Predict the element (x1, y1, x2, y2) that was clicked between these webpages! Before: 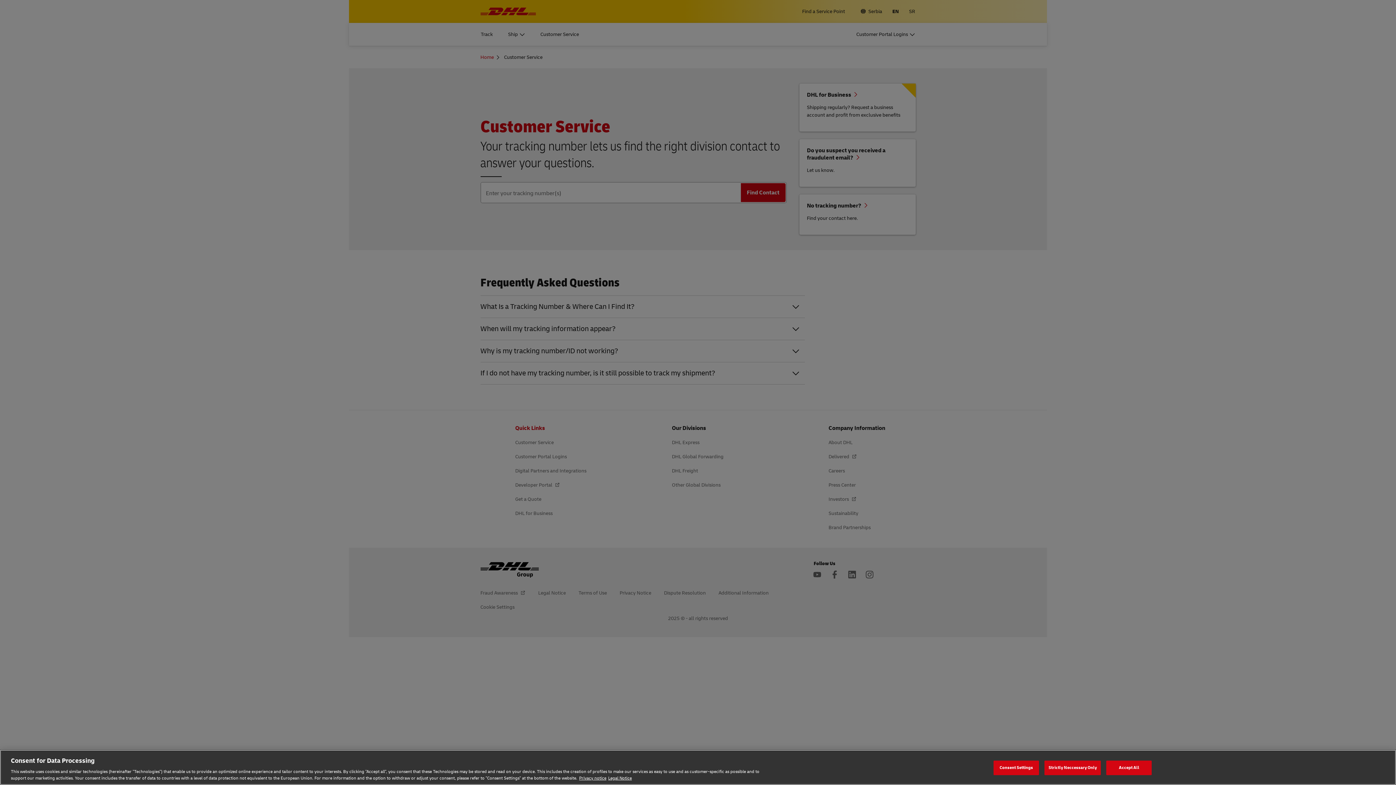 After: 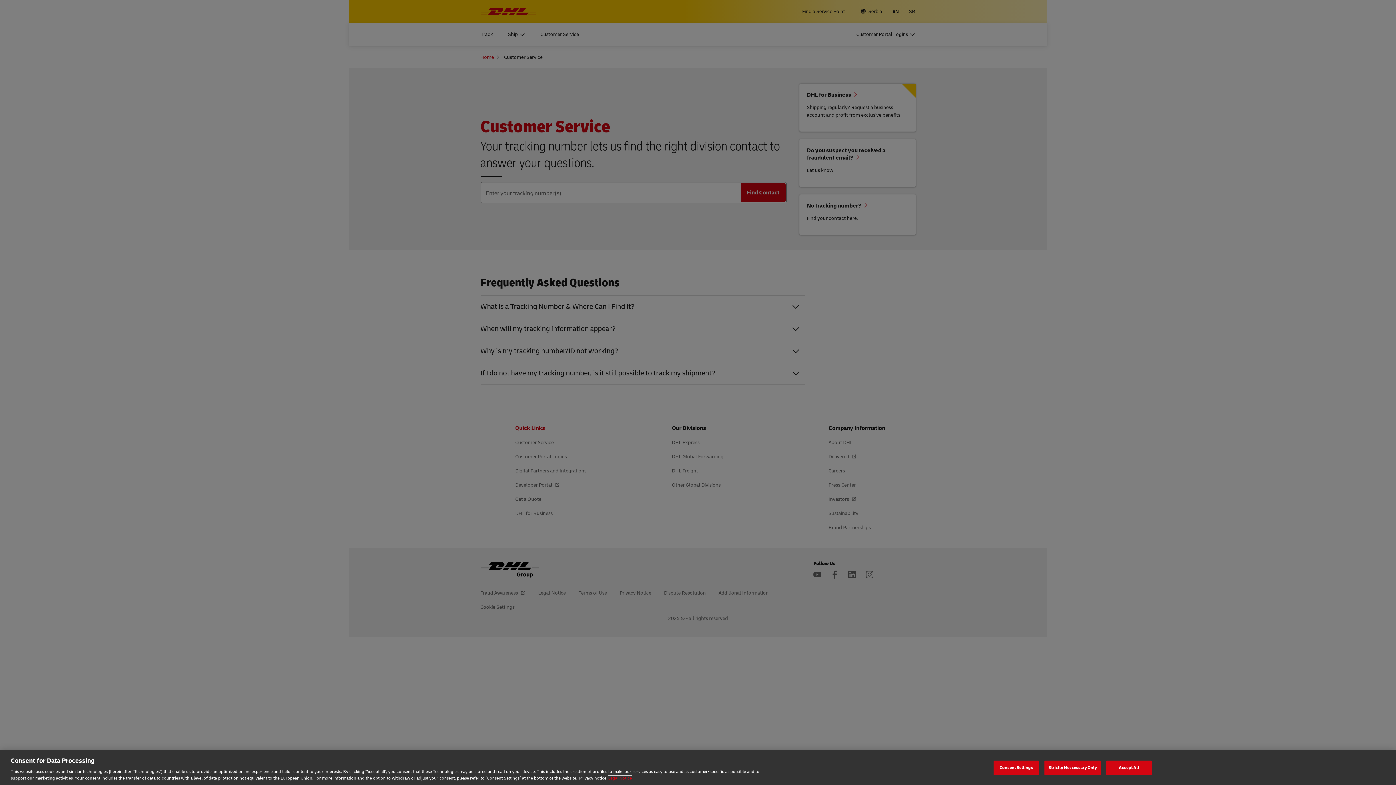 Action: label: Legal Notice, opens in a new tab bbox: (608, 775, 632, 781)